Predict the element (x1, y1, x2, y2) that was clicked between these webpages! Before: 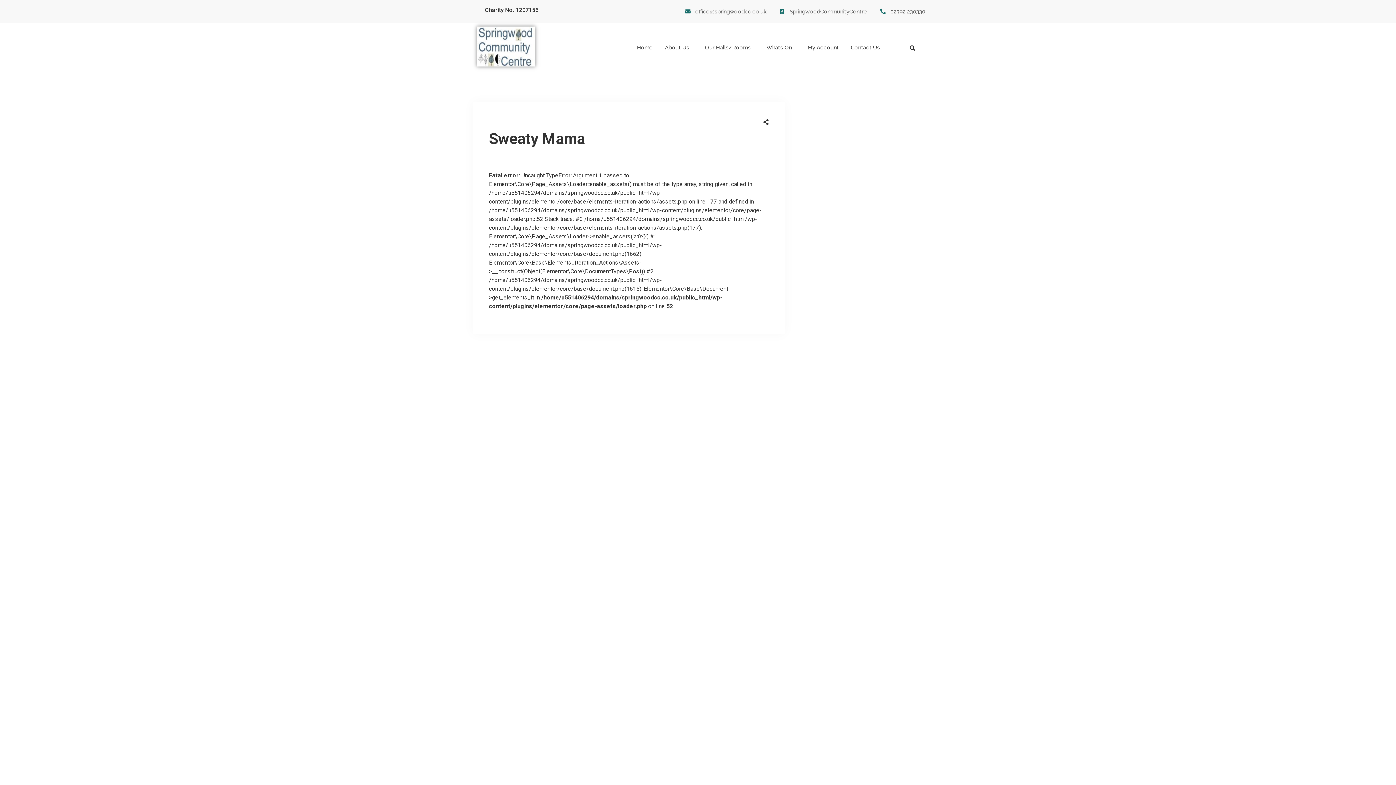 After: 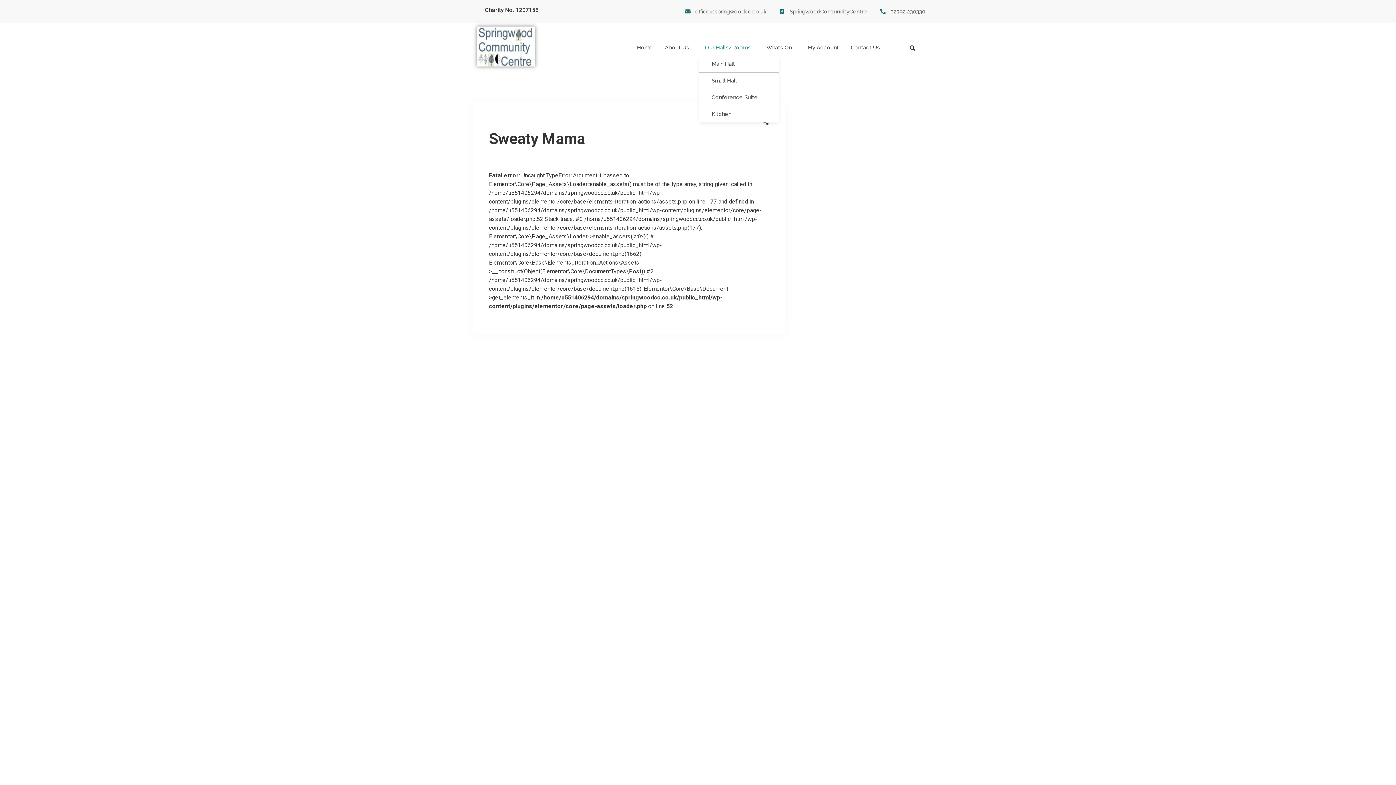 Action: label: Our Halls/Rooms bbox: (699, 39, 760, 56)